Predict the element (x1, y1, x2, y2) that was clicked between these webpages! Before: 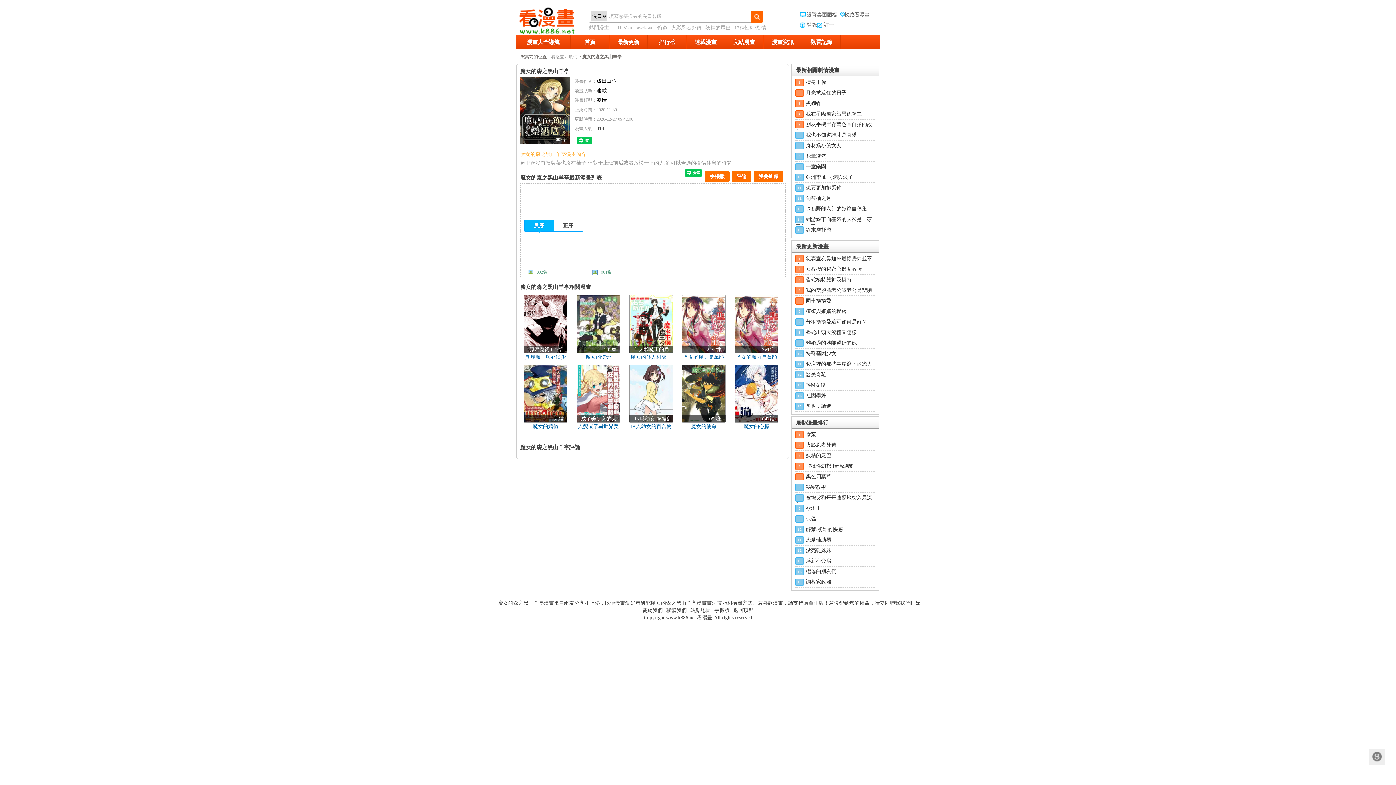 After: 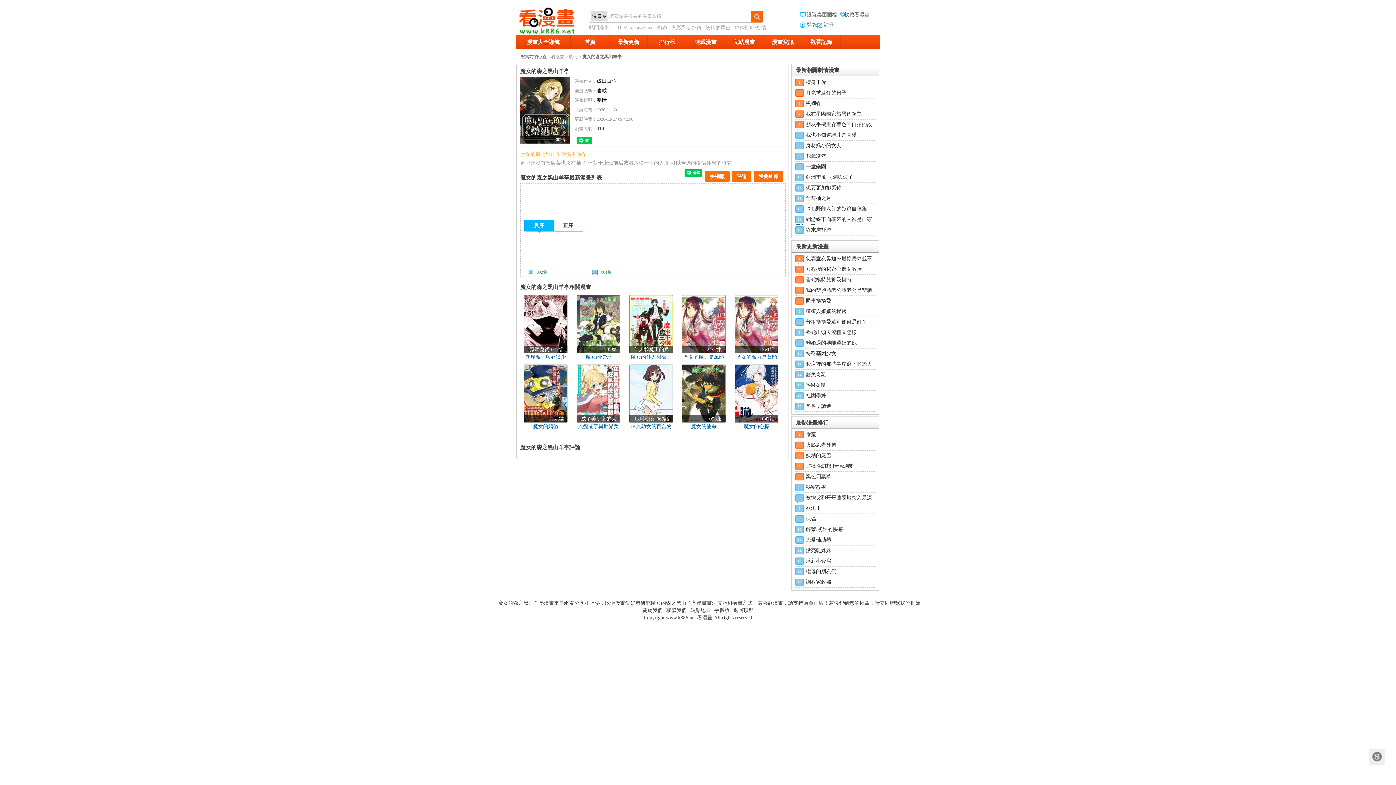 Action: bbox: (806, 276, 851, 282) label: 魯蛇模特兒神級模特